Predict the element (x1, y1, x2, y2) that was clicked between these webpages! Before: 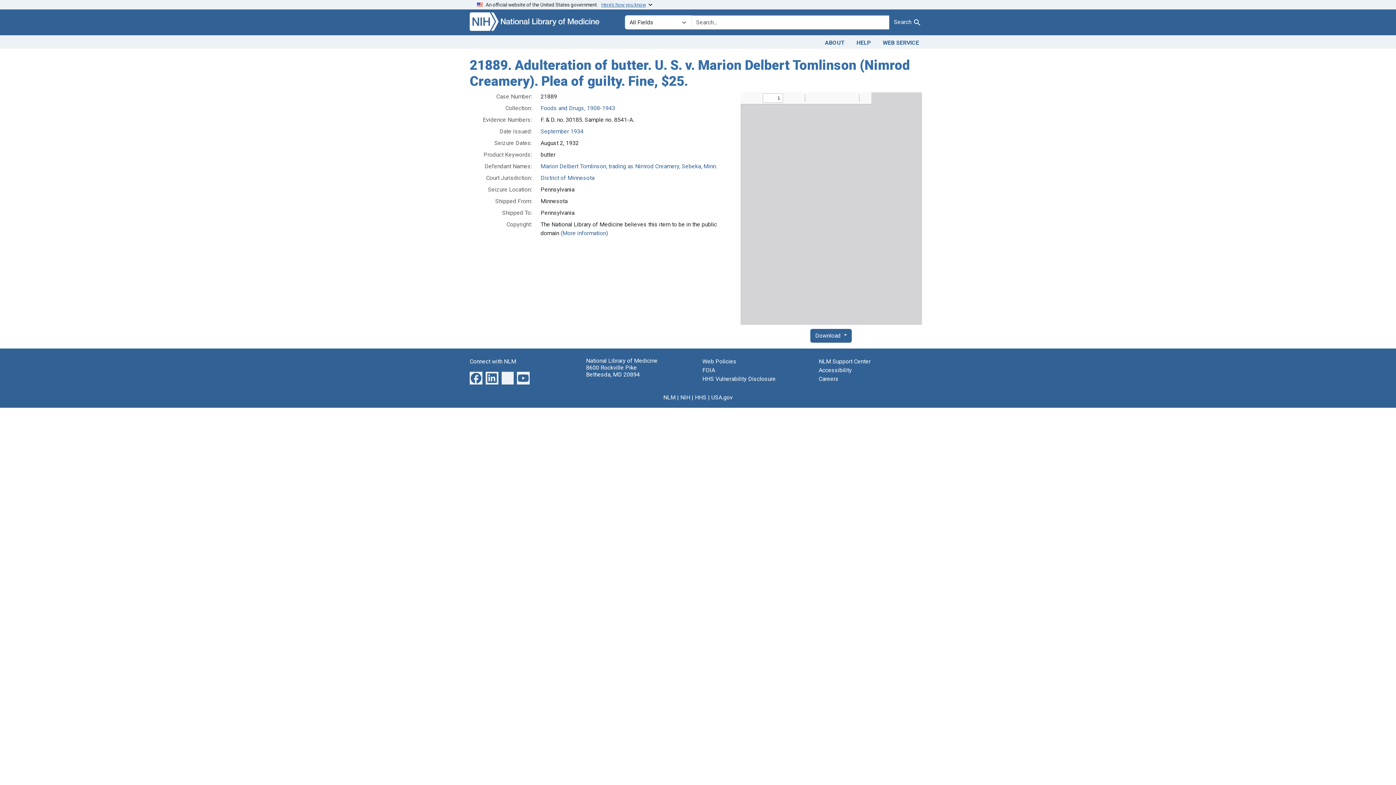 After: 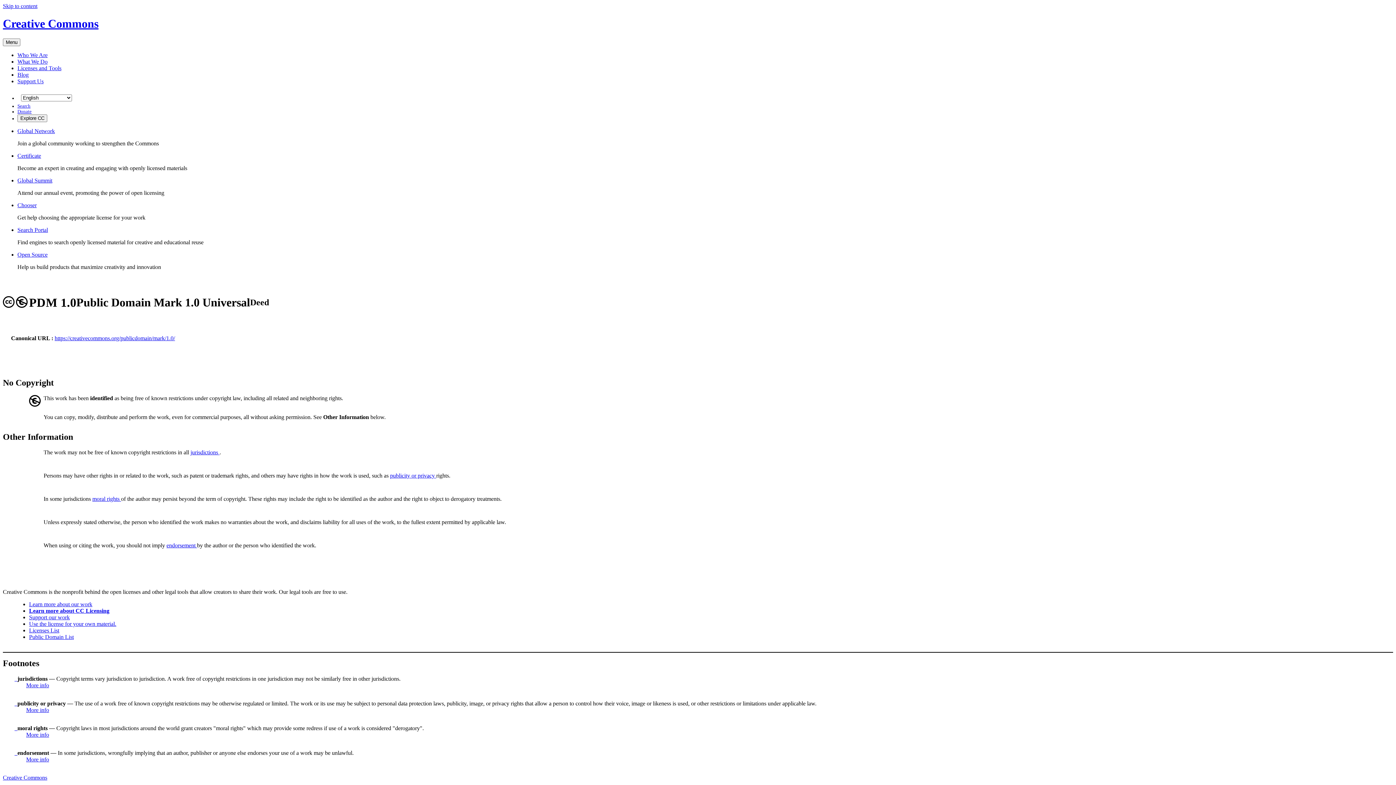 Action: bbox: (560, 229, 608, 236) label: (More information)